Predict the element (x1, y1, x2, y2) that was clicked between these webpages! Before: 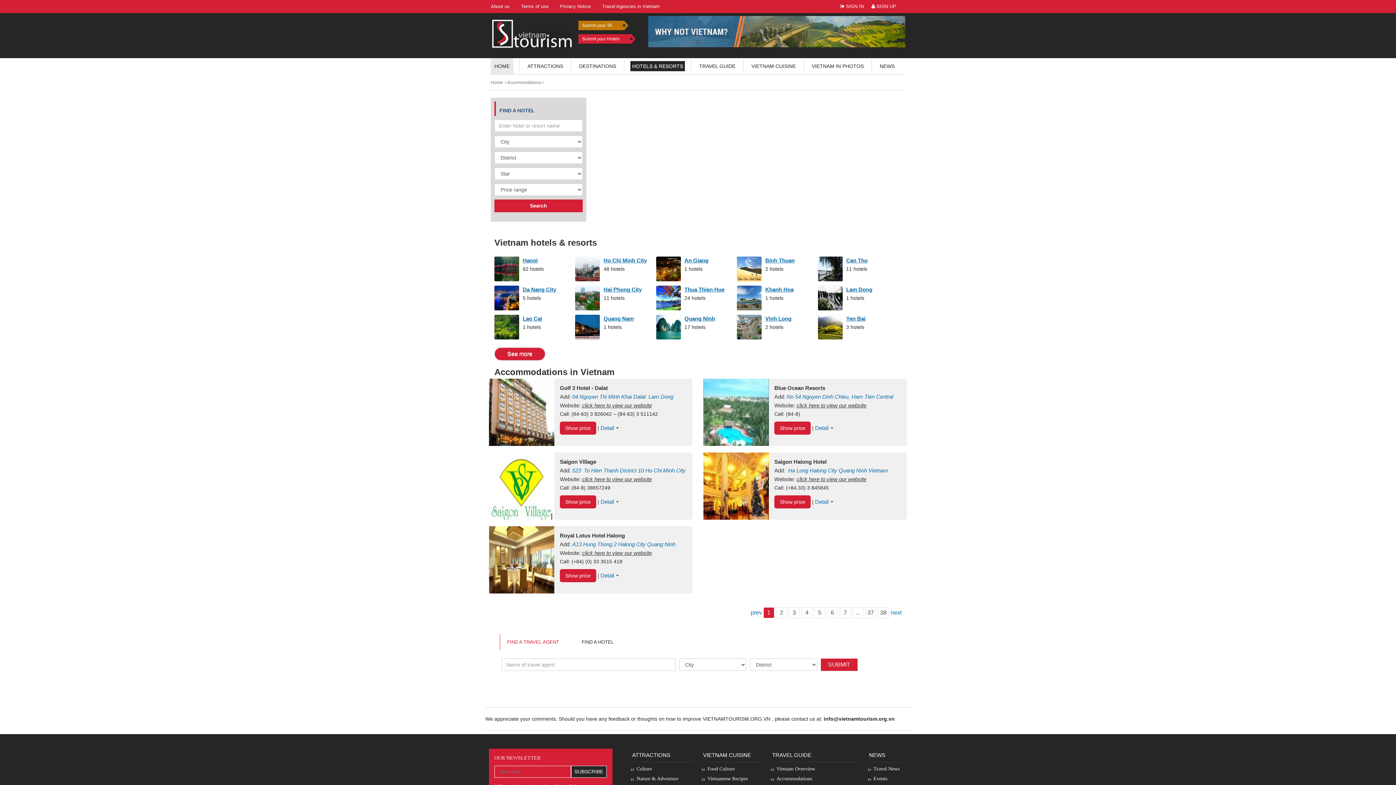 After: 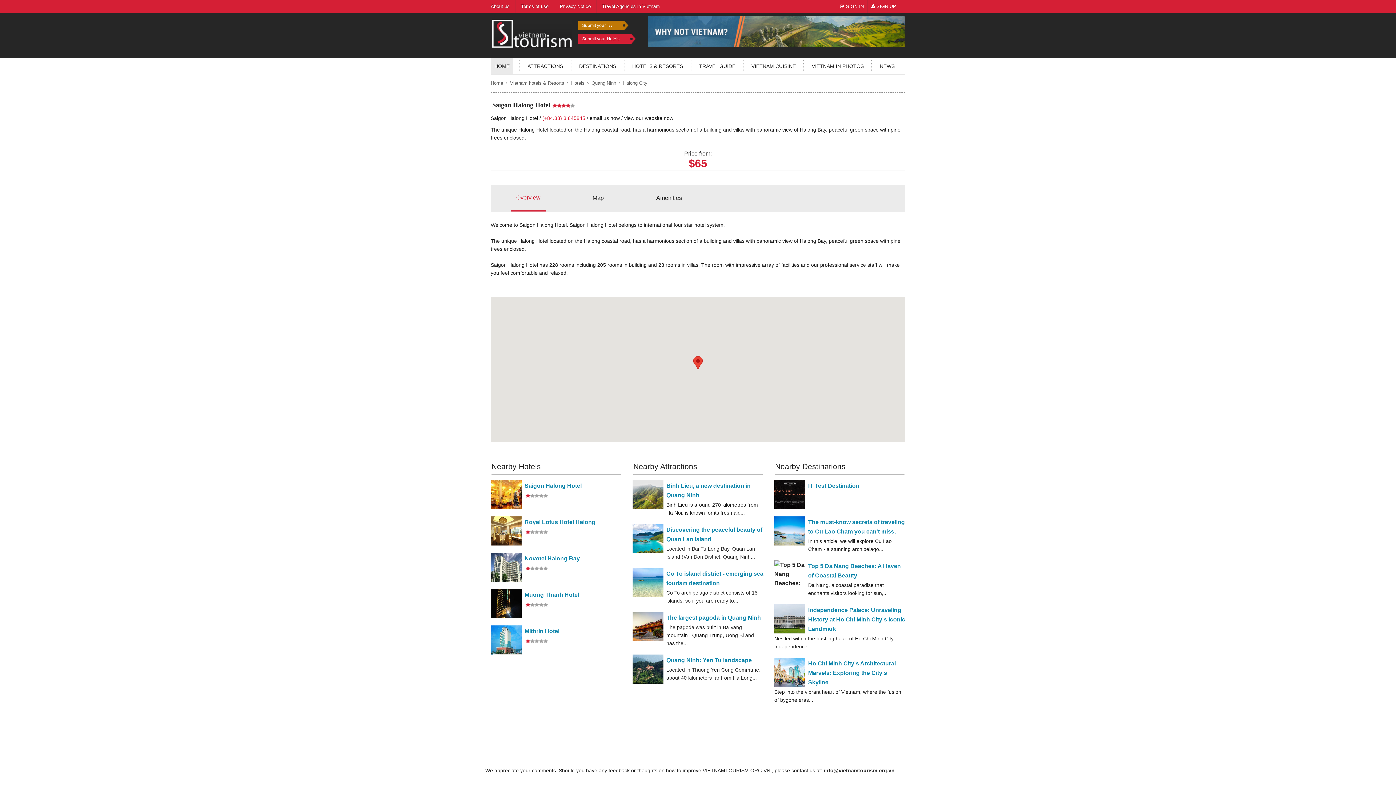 Action: bbox: (774, 458, 901, 465) label: Saigon Halong Hotel